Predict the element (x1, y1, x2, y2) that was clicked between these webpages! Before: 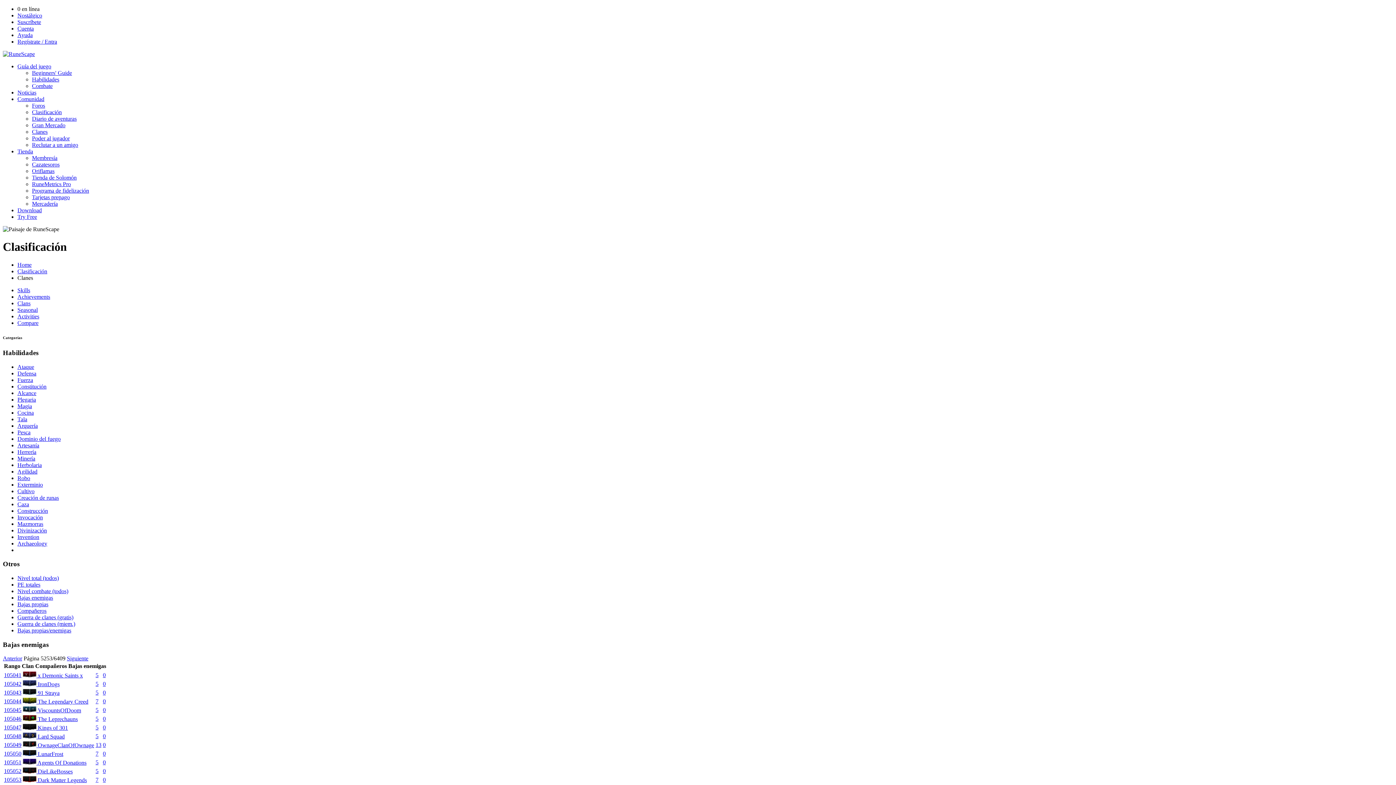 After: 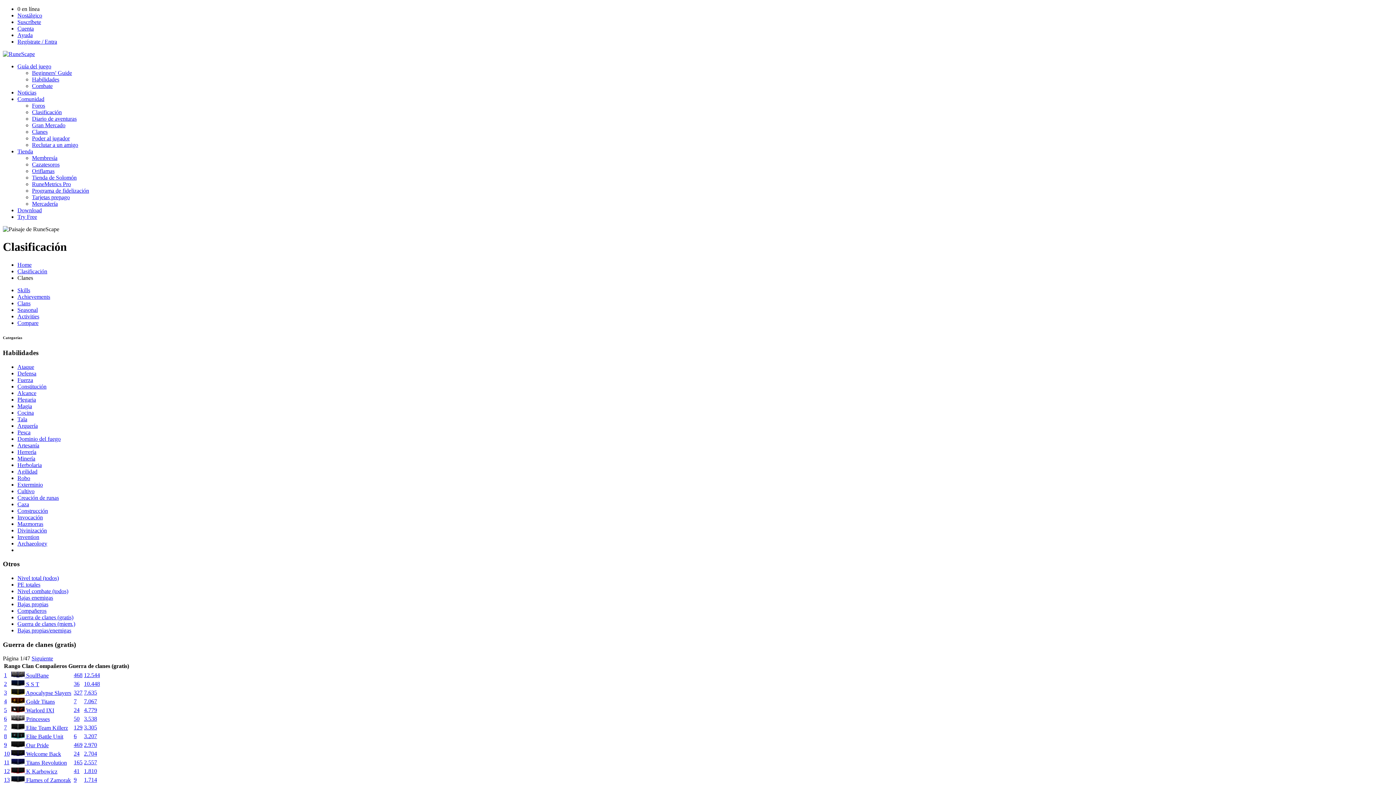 Action: bbox: (17, 614, 73, 620) label: Guerra de clanes (gratis)